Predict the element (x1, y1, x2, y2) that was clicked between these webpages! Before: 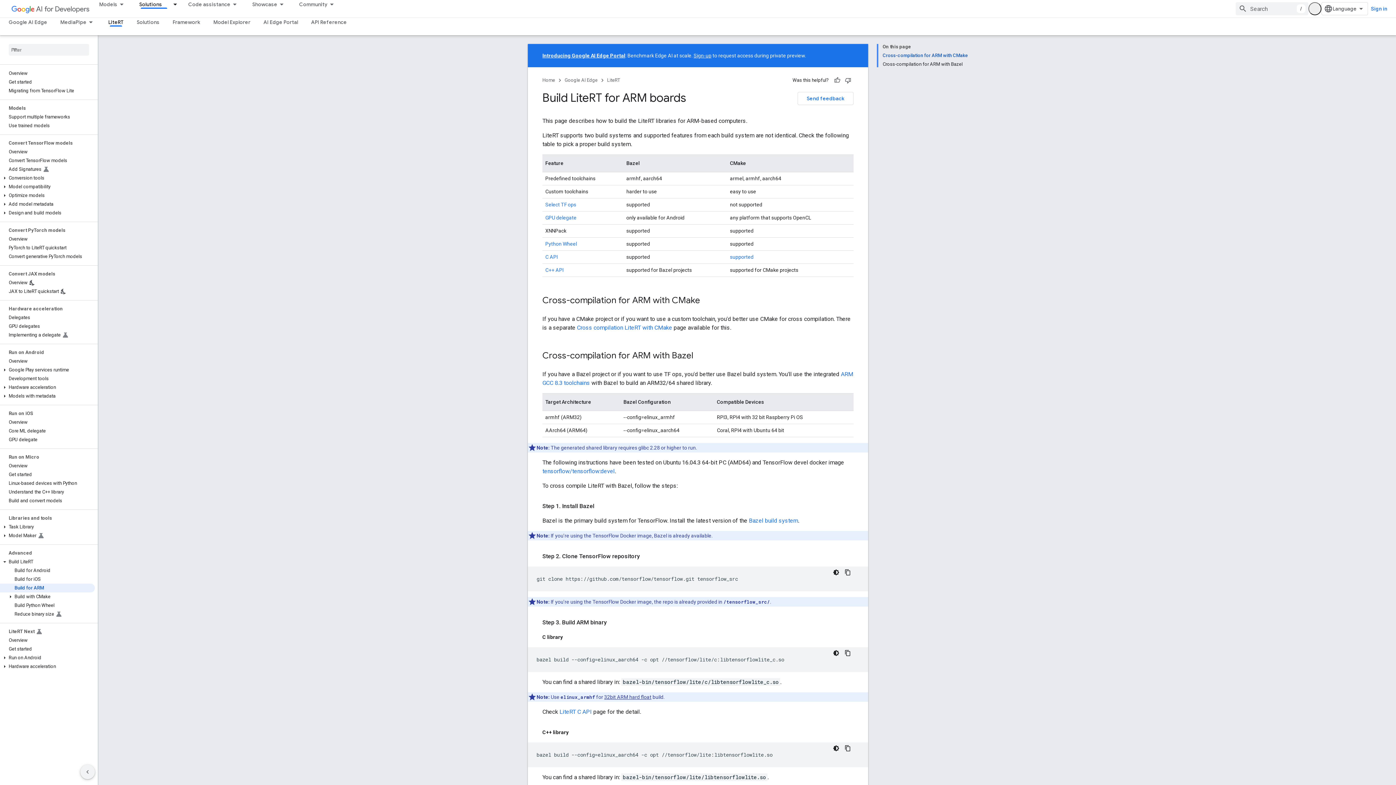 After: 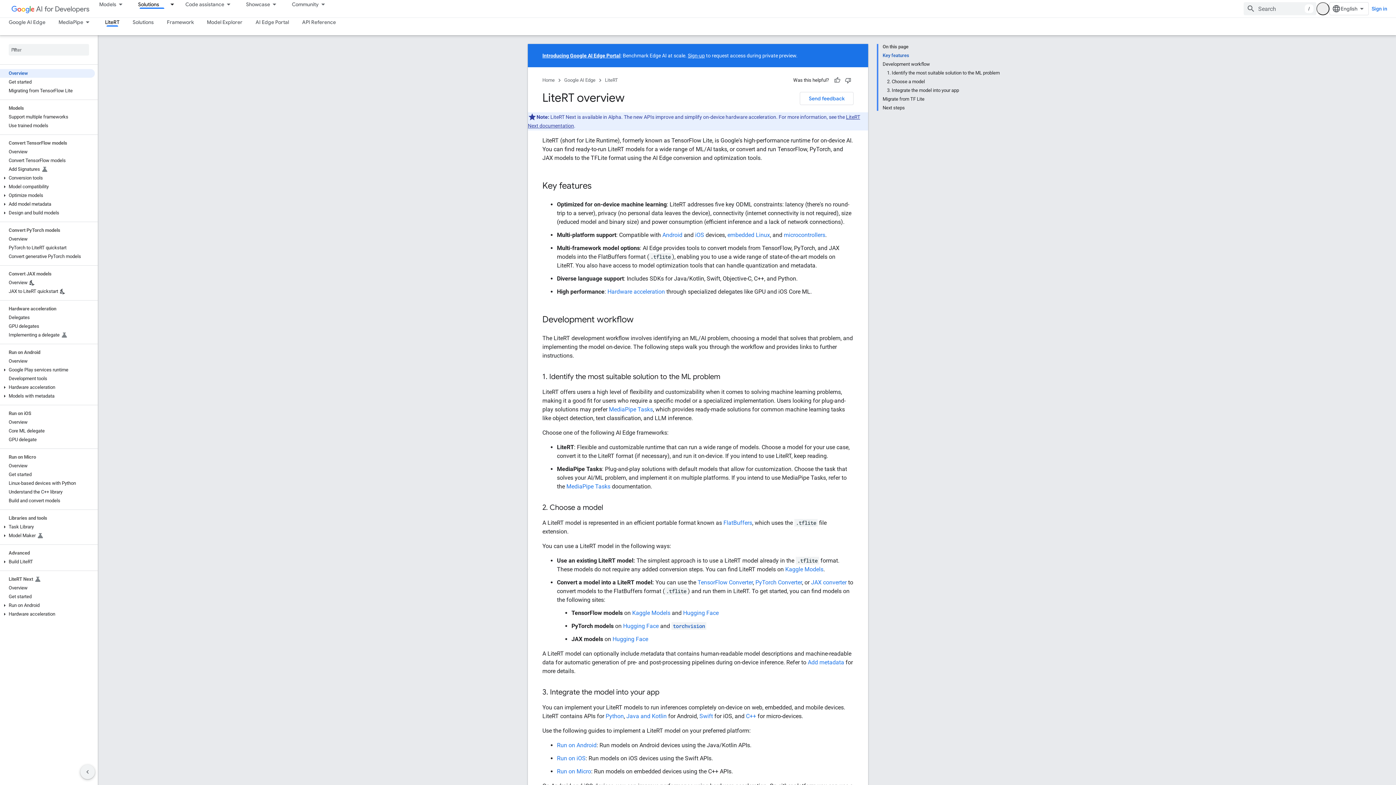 Action: bbox: (607, 76, 620, 84) label: LiteRT